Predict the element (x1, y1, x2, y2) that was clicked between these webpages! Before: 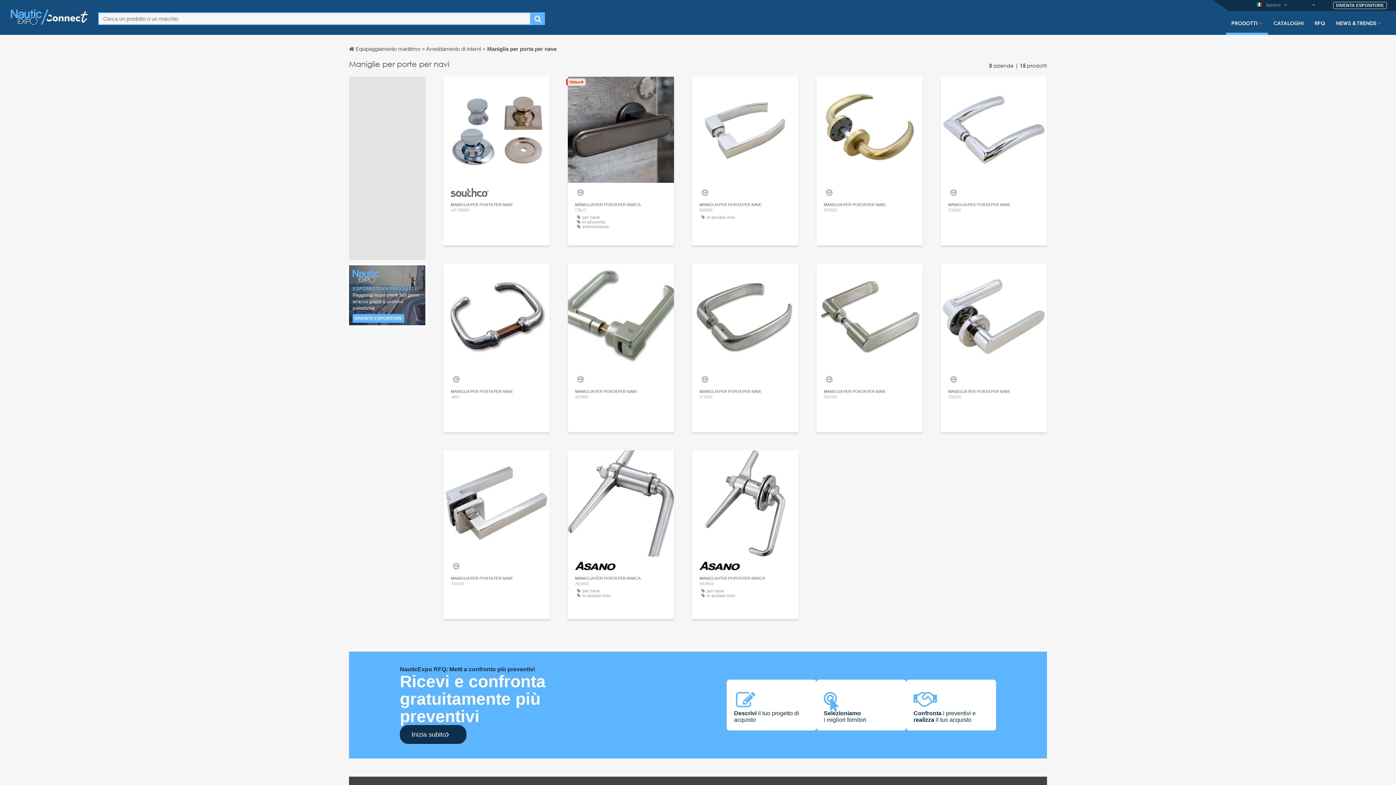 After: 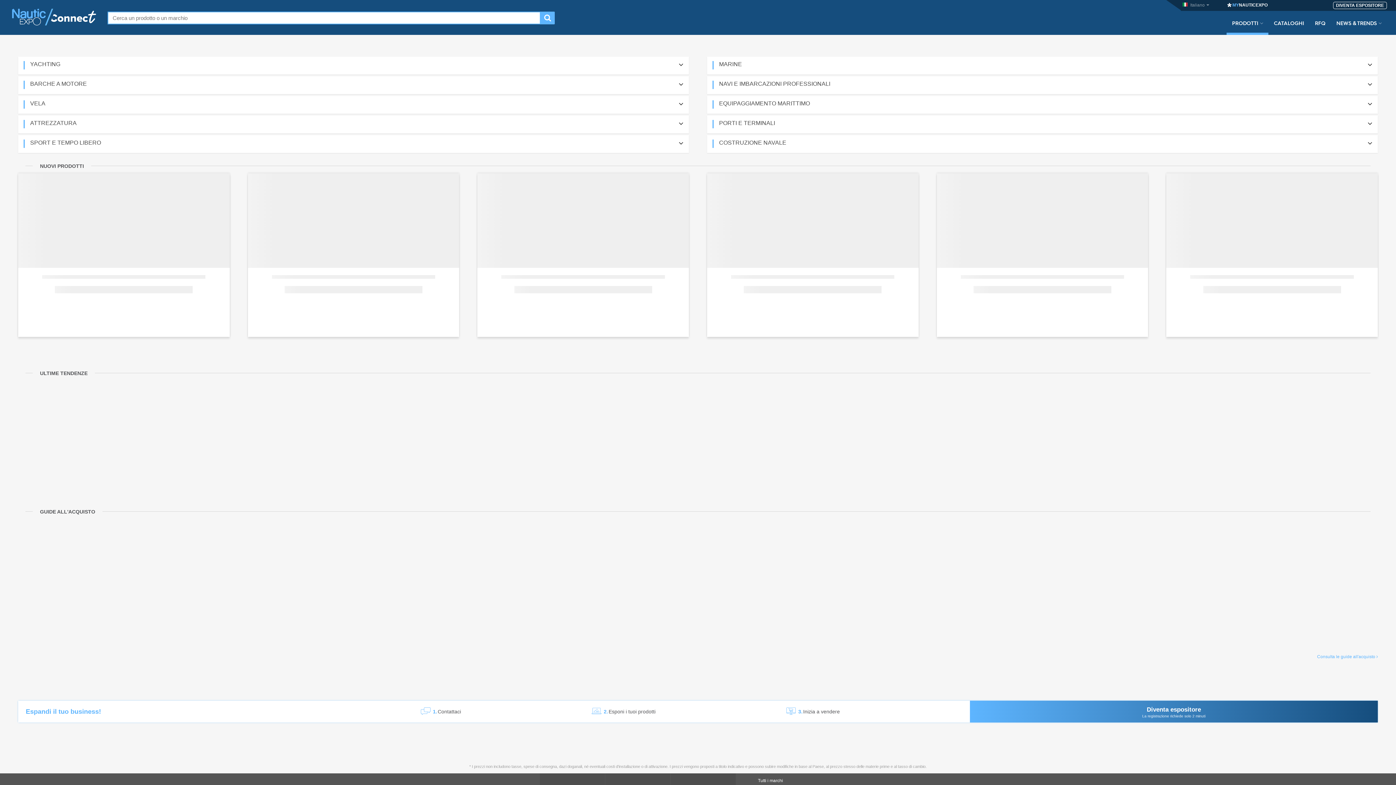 Action: label: PRODOTTI bbox: (1226, 19, 1268, 34)